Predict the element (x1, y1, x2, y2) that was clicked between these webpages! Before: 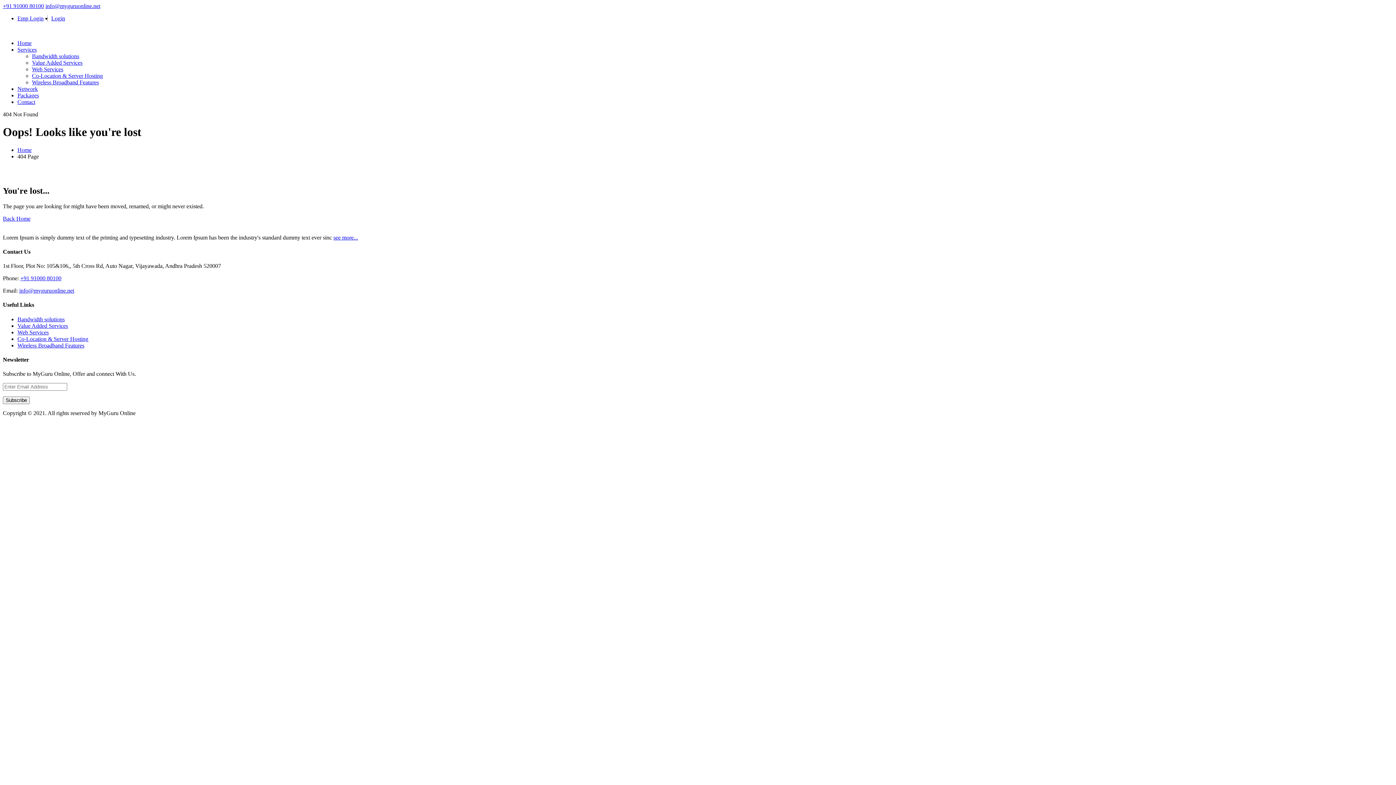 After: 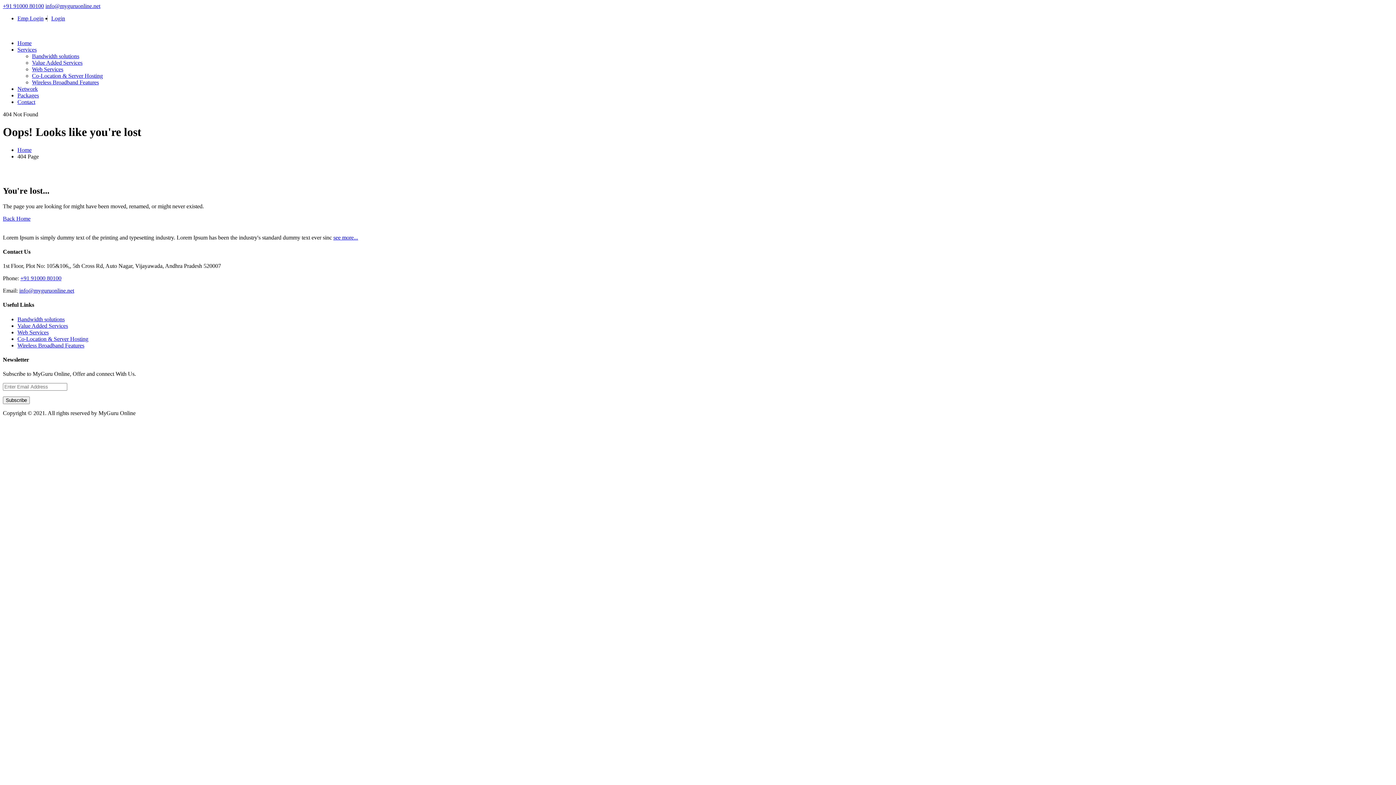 Action: bbox: (17, 15, 43, 21) label: Emp Login